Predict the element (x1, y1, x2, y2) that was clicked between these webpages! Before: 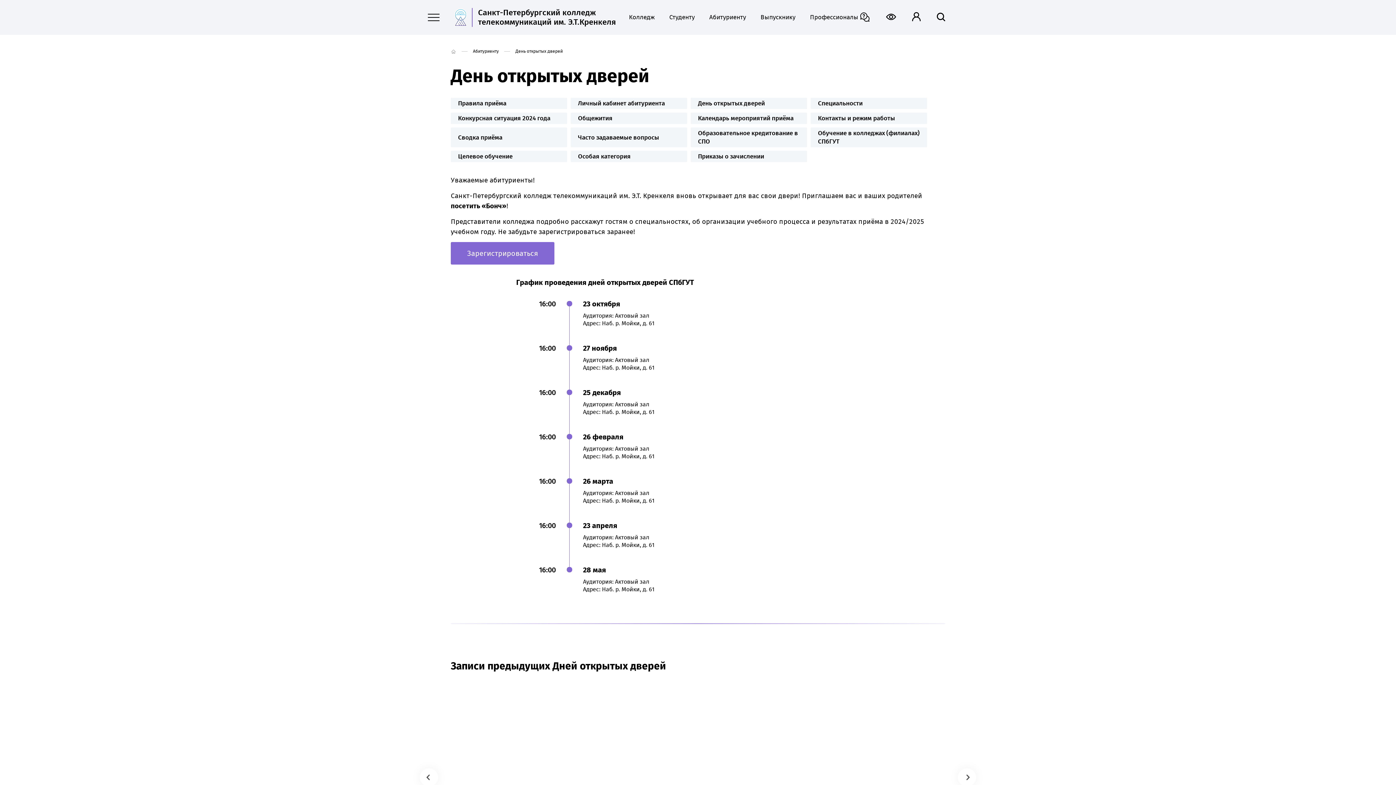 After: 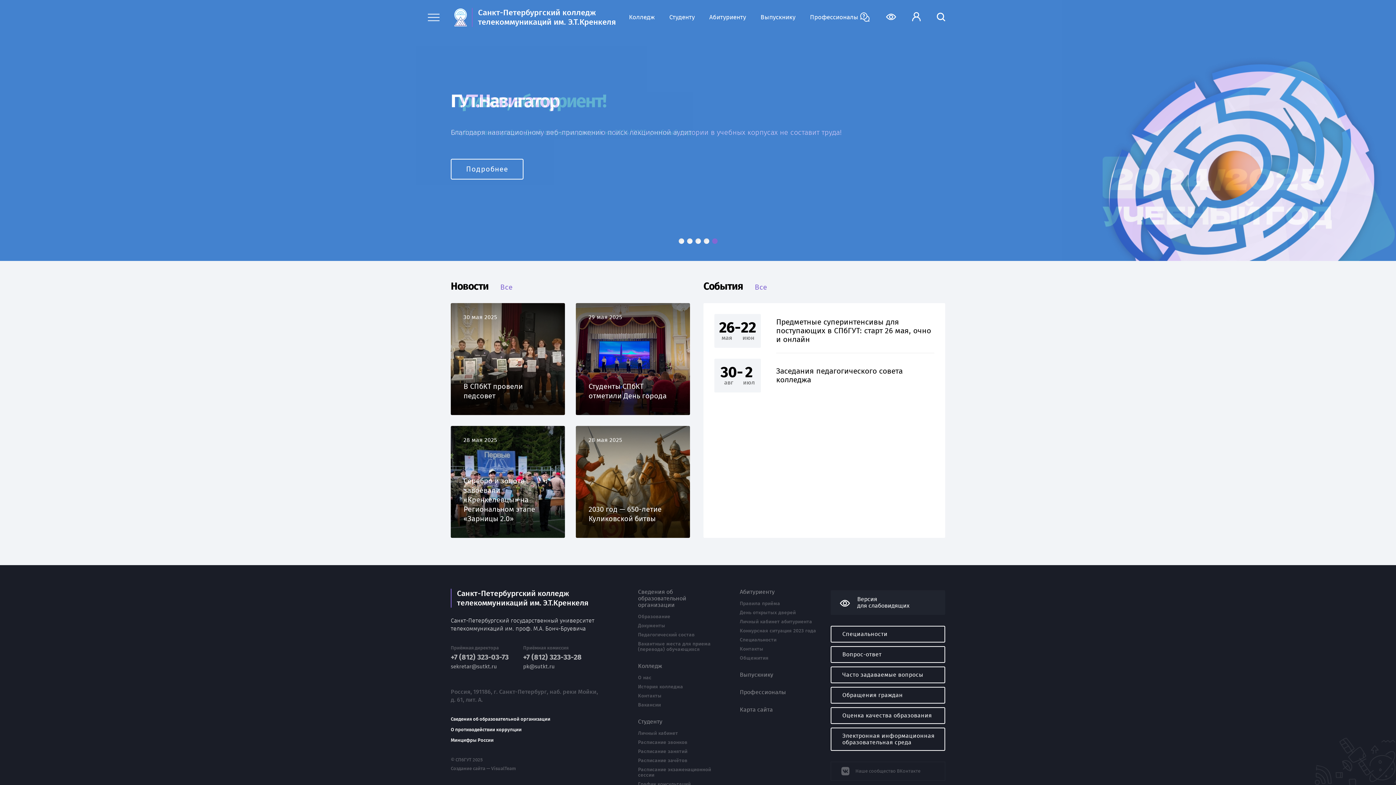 Action: bbox: (450, 48, 456, 53)